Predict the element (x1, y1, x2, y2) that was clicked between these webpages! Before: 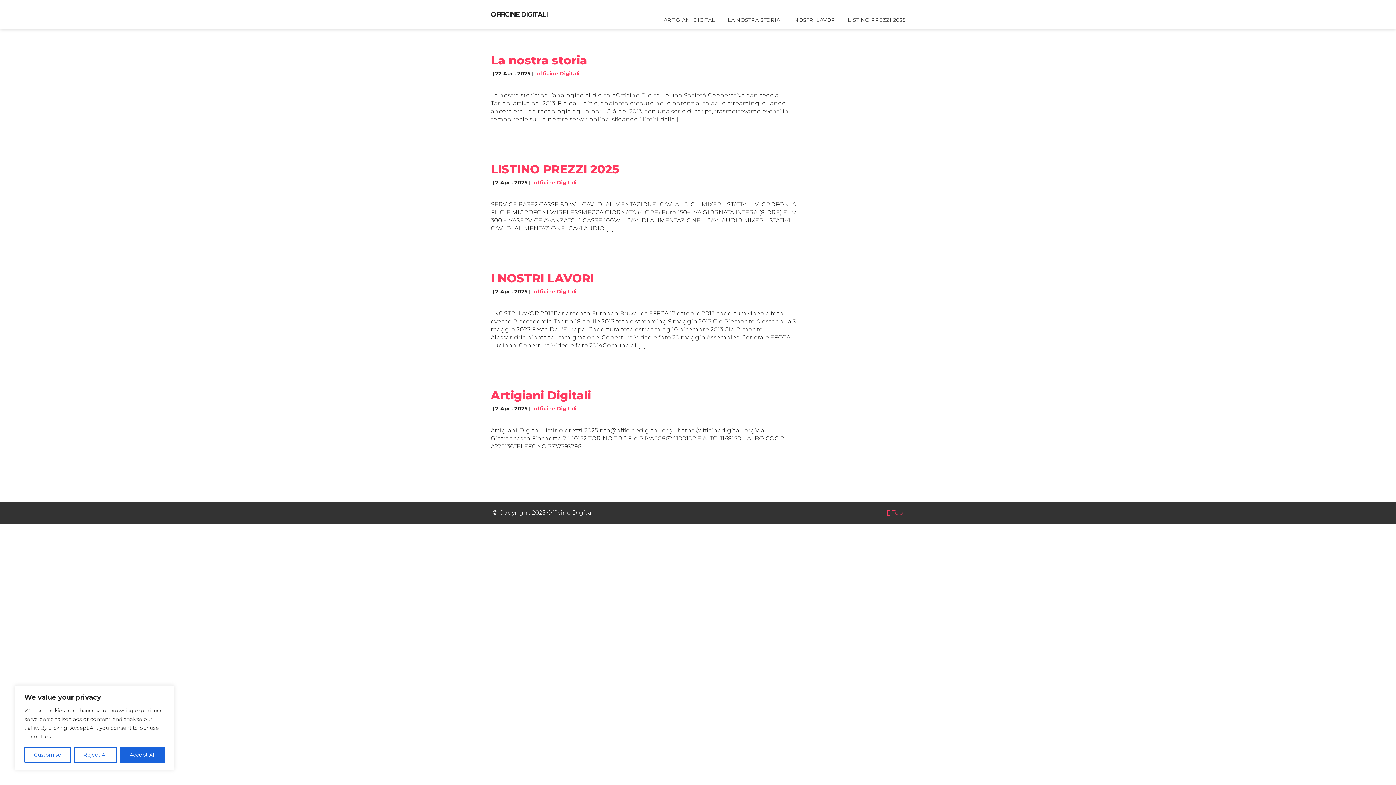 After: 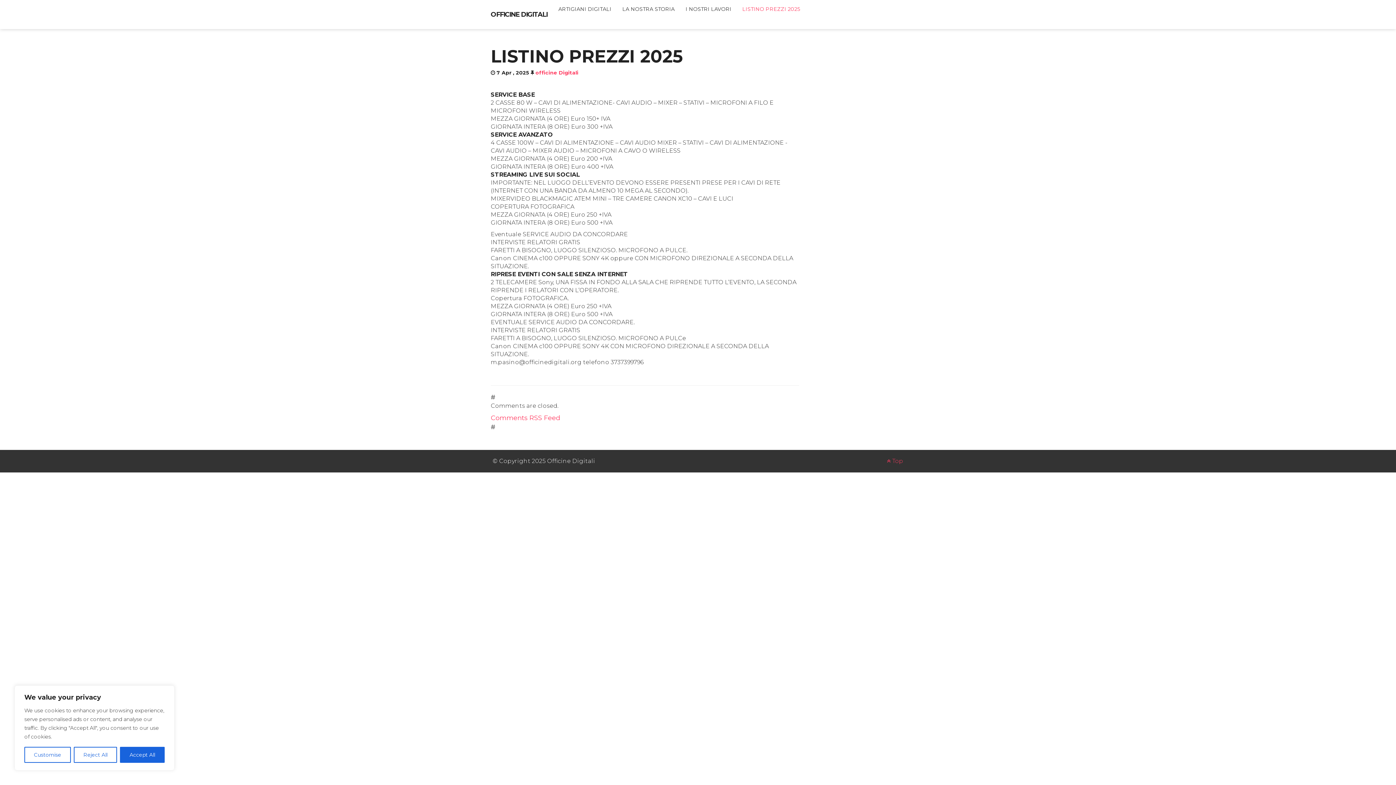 Action: bbox: (490, 162, 619, 176) label: LISTINO PREZZI 2025